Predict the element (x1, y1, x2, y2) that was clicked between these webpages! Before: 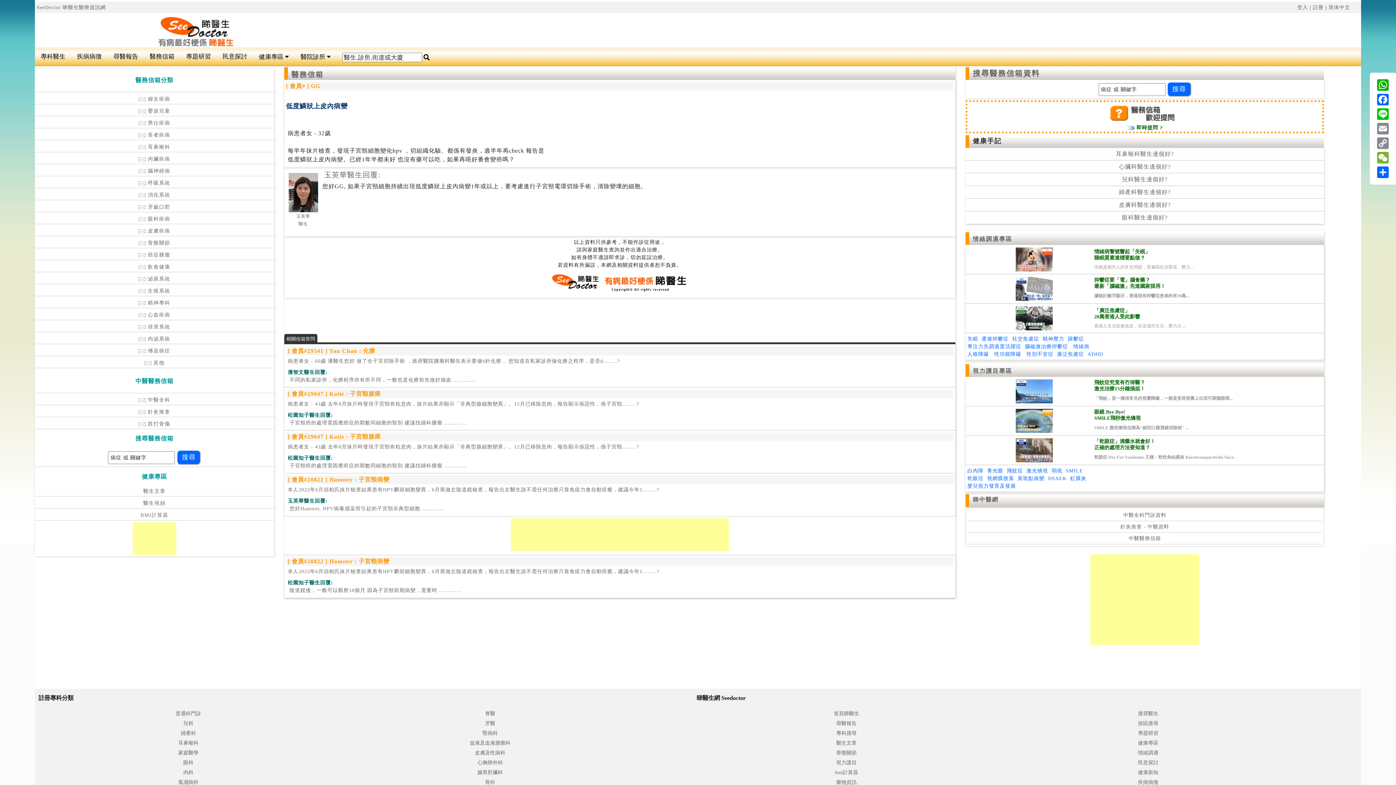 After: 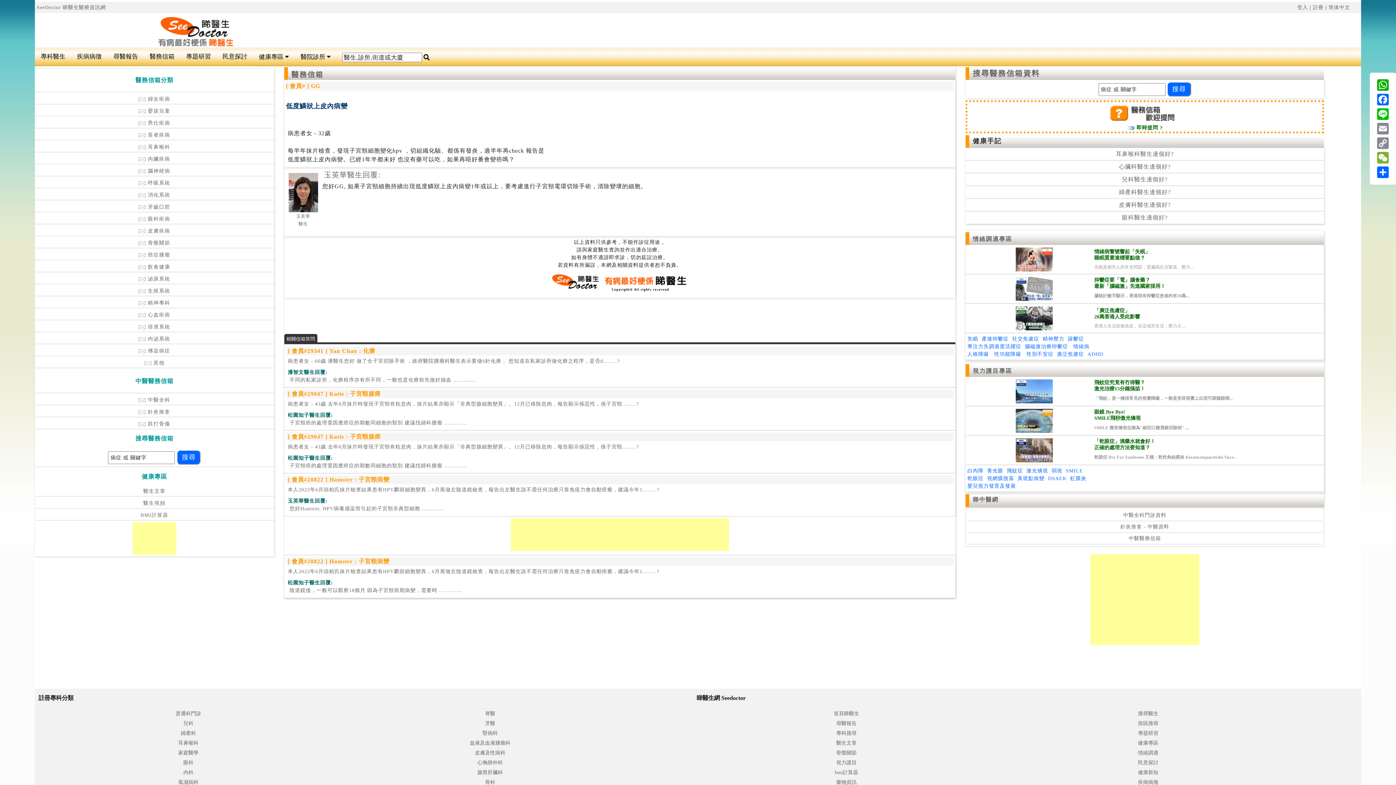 Action: label: 失眠 bbox: (967, 336, 978, 341)